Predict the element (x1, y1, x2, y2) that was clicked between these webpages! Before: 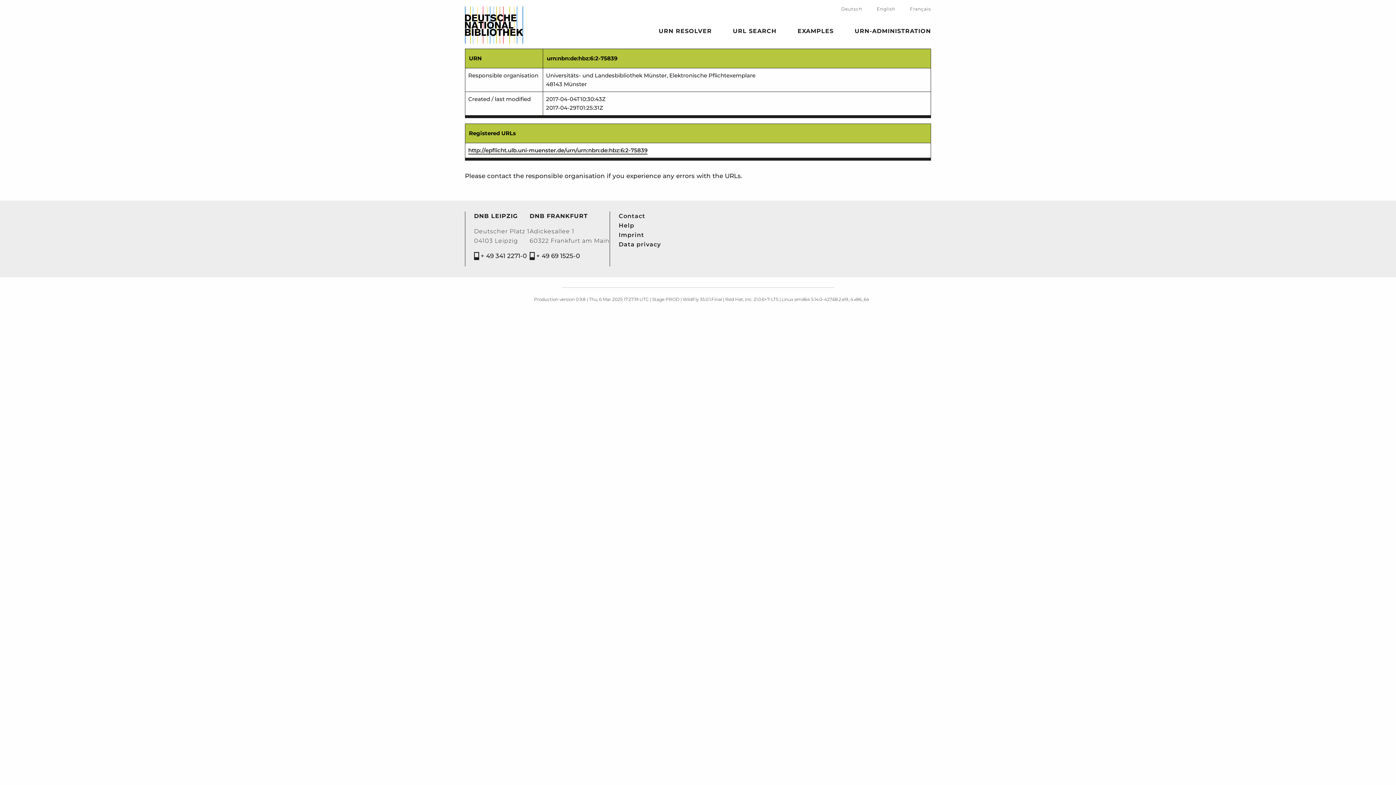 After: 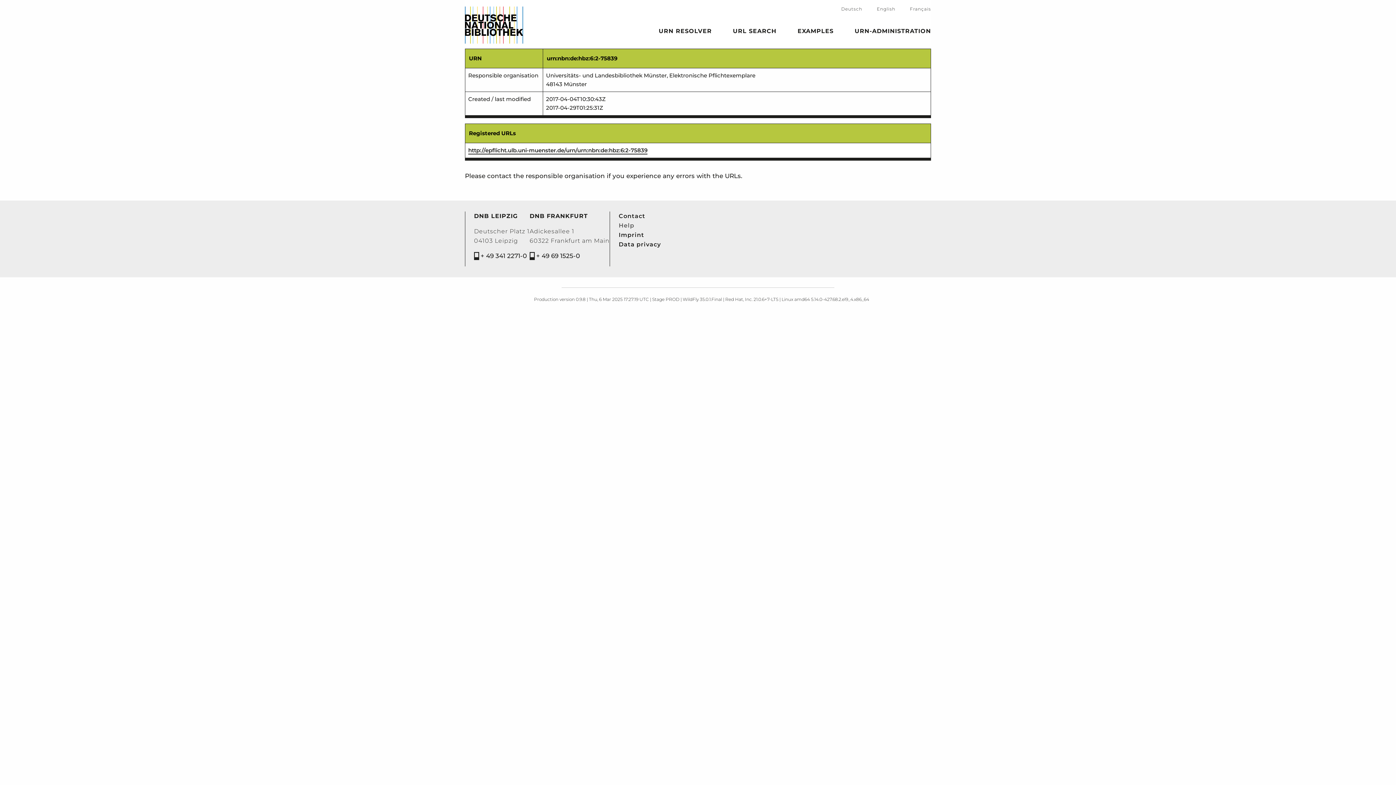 Action: label: Help bbox: (618, 221, 634, 230)